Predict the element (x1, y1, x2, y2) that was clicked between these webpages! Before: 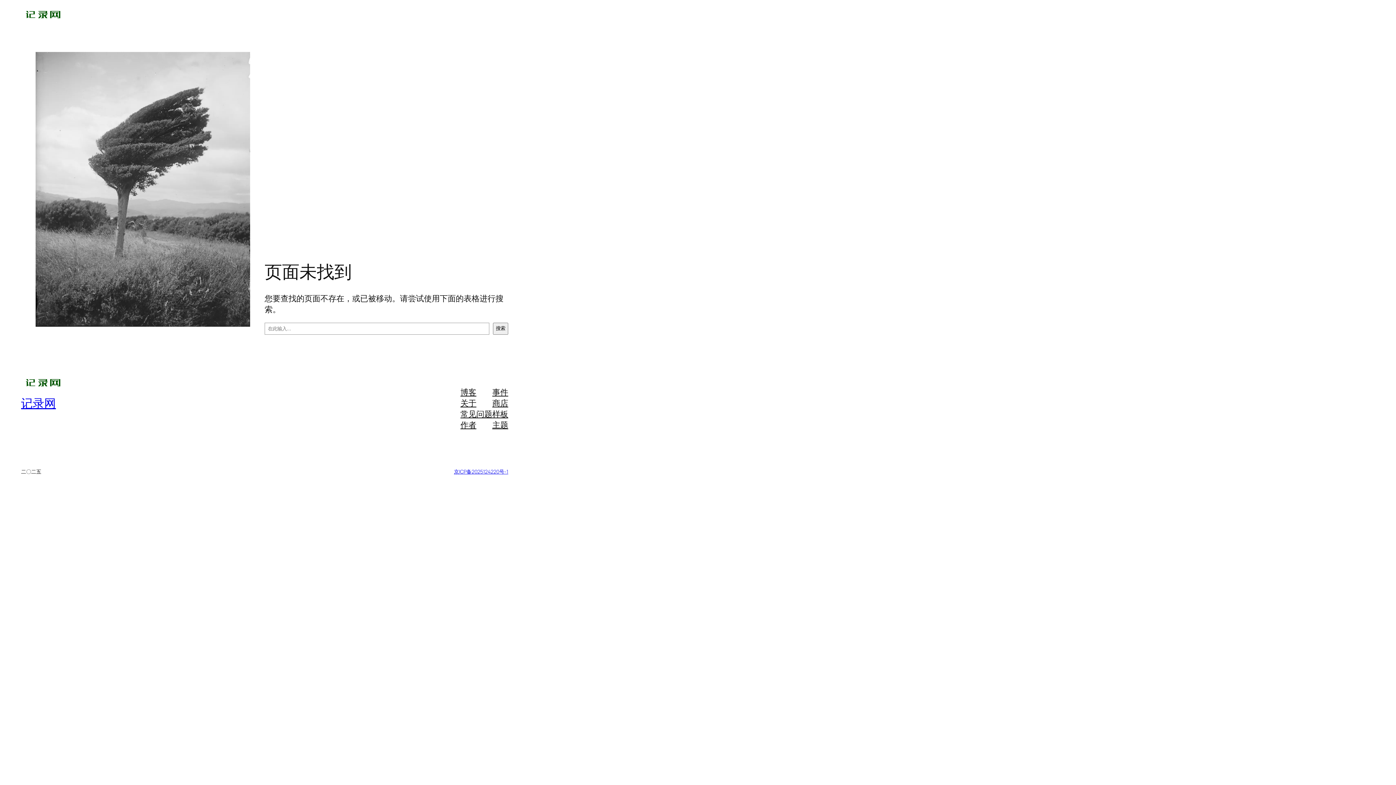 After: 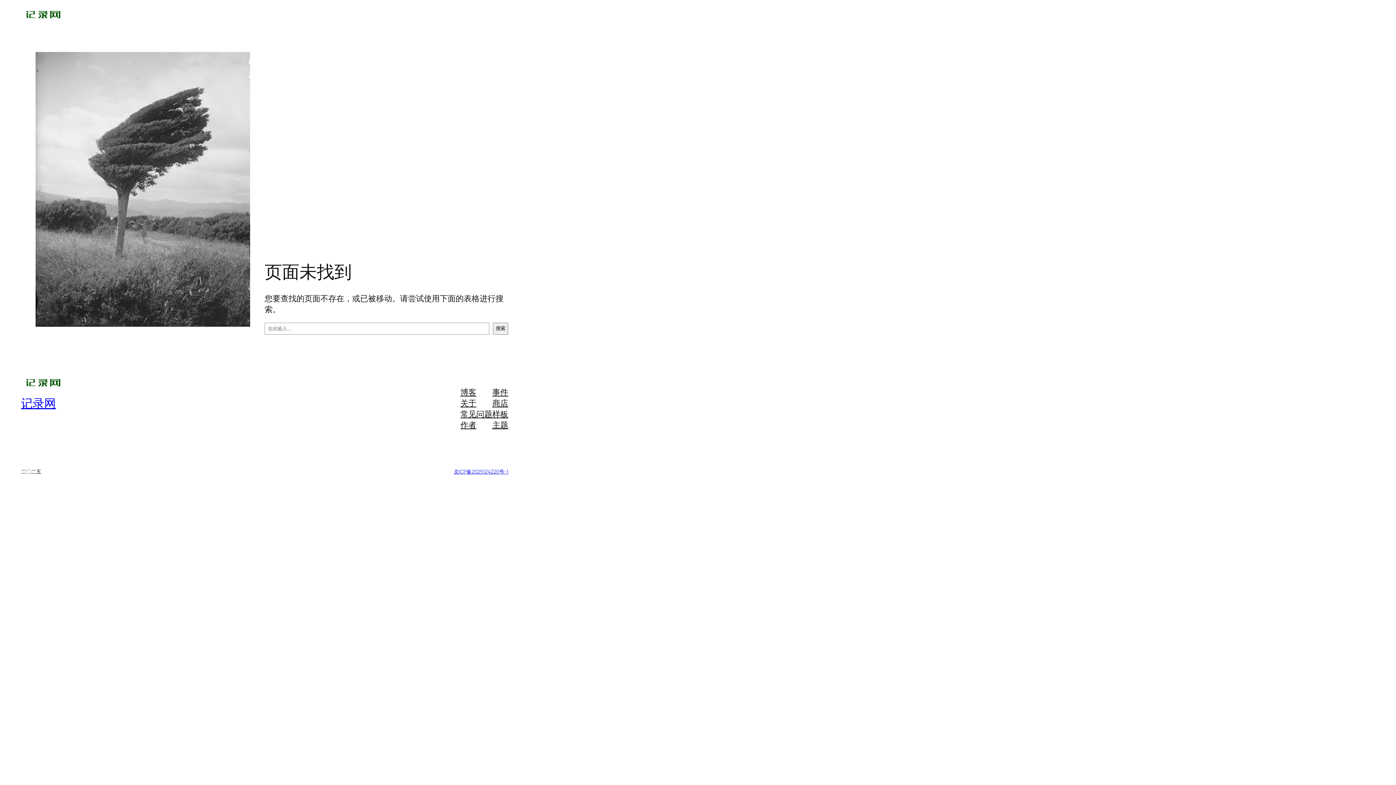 Action: bbox: (460, 397, 476, 408) label: 关于